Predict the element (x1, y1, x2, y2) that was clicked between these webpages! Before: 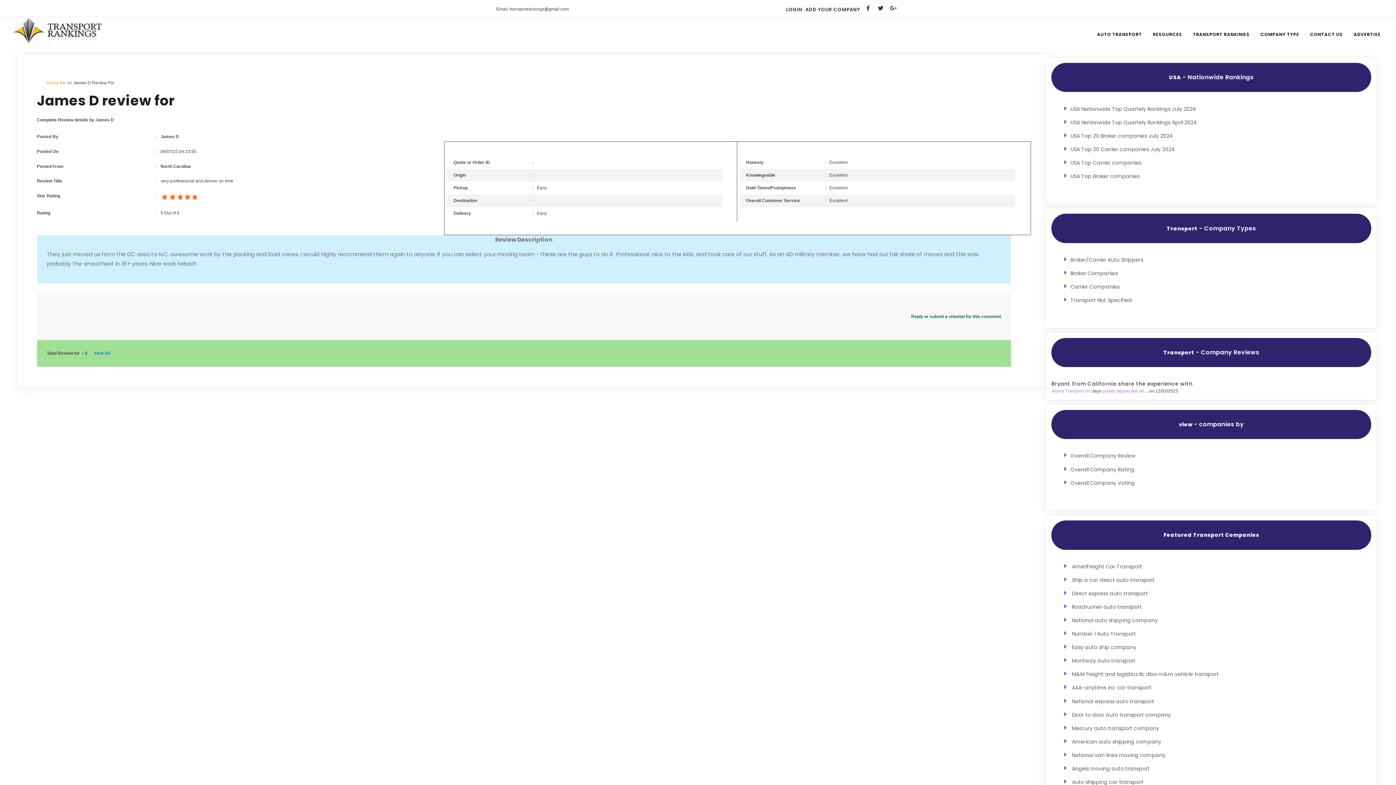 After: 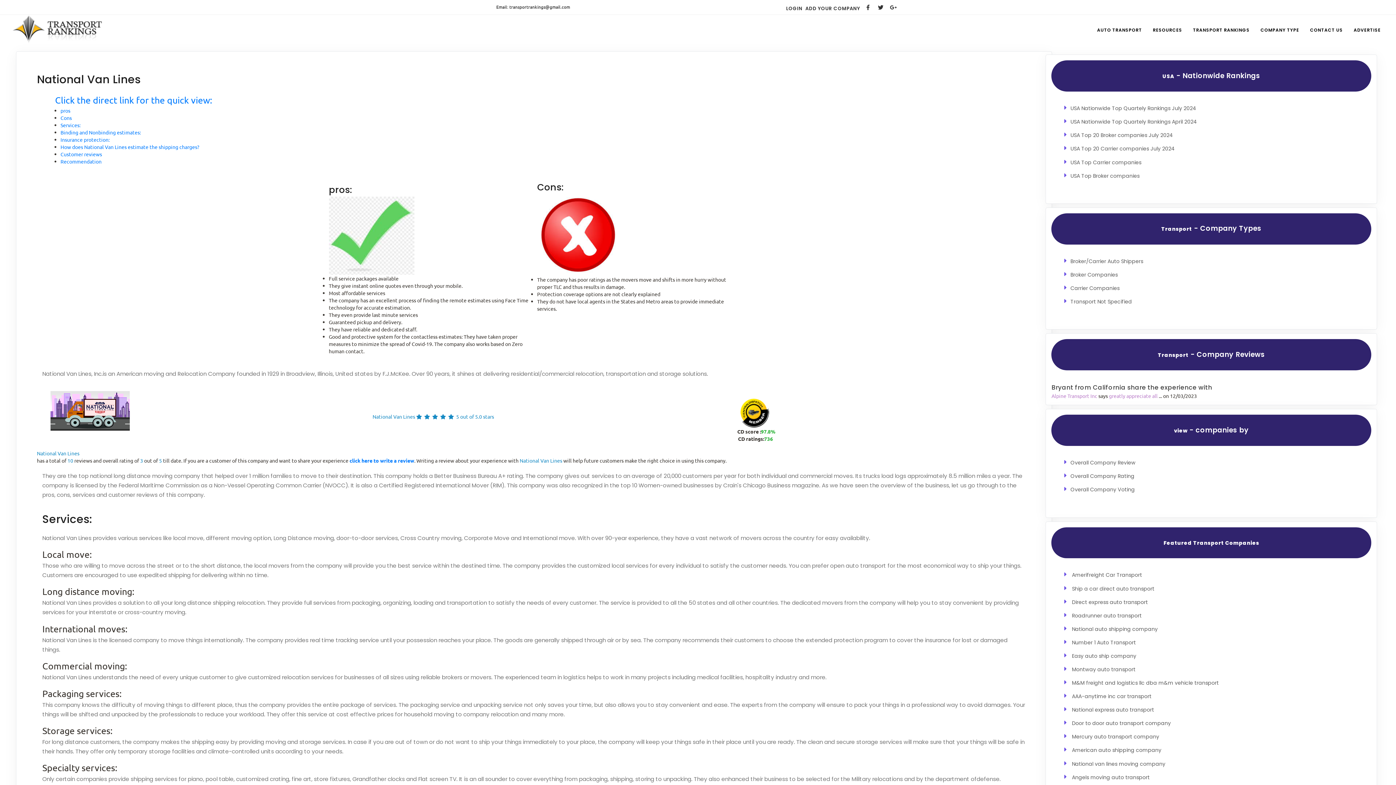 Action: label: National van lines moving company bbox: (1072, 751, 1165, 759)